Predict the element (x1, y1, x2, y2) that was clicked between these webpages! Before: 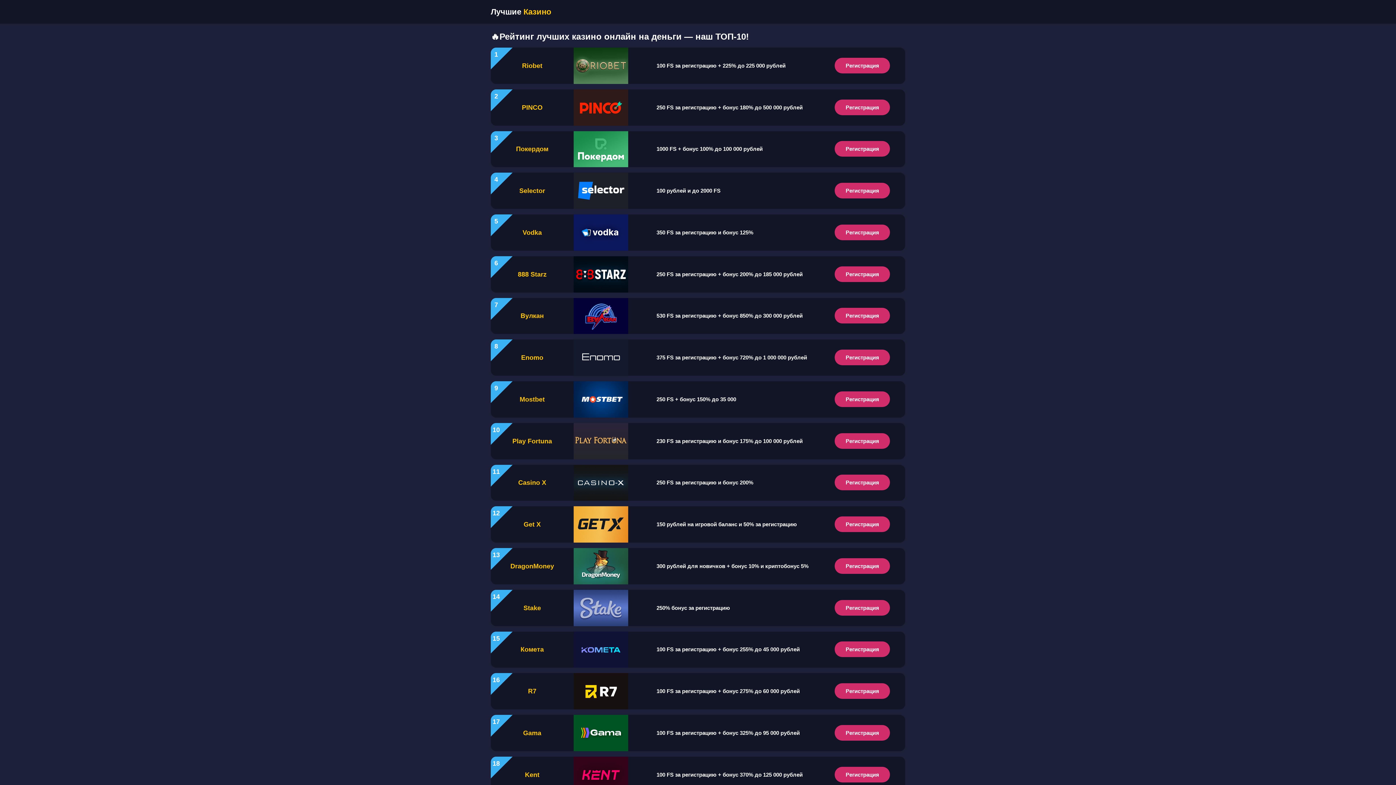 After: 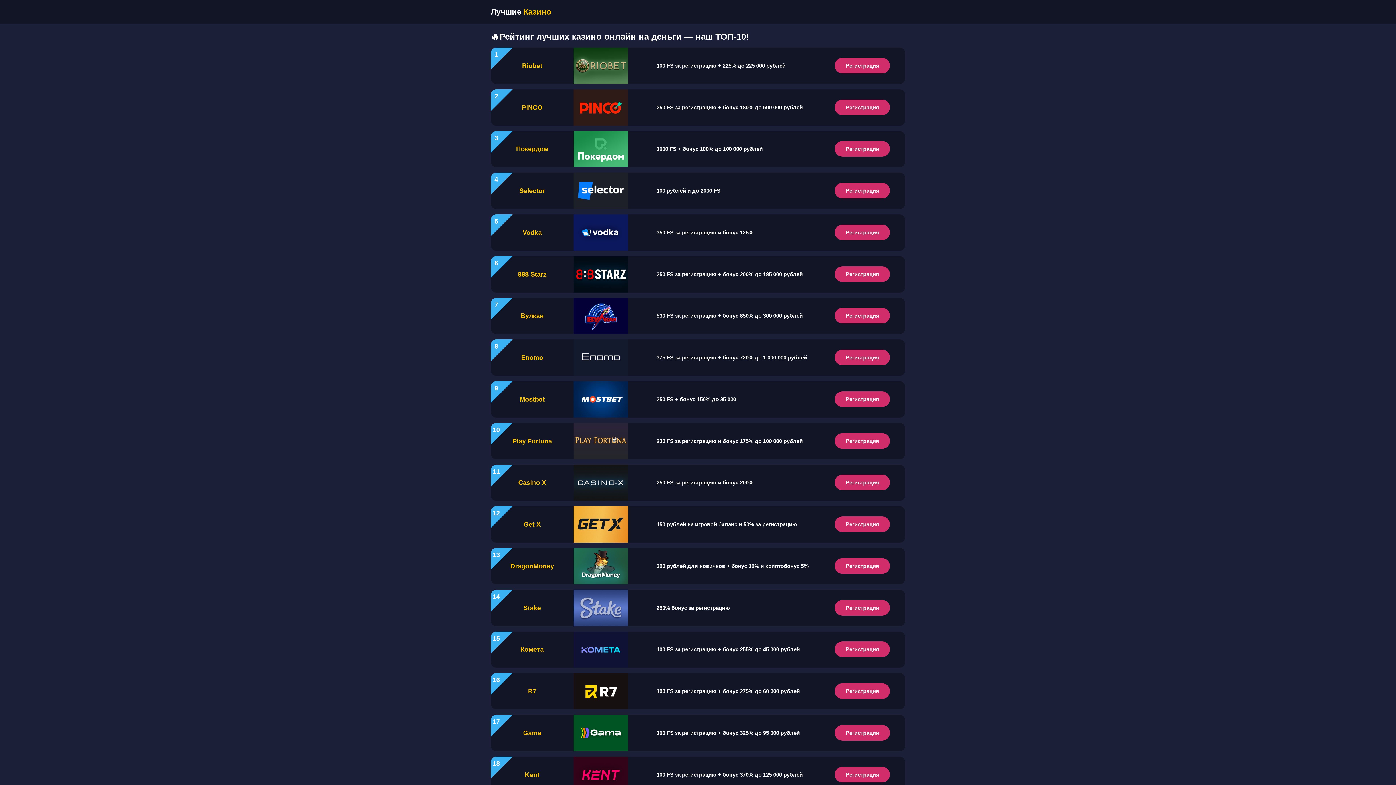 Action: label: Регистрация bbox: (834, 767, 890, 782)